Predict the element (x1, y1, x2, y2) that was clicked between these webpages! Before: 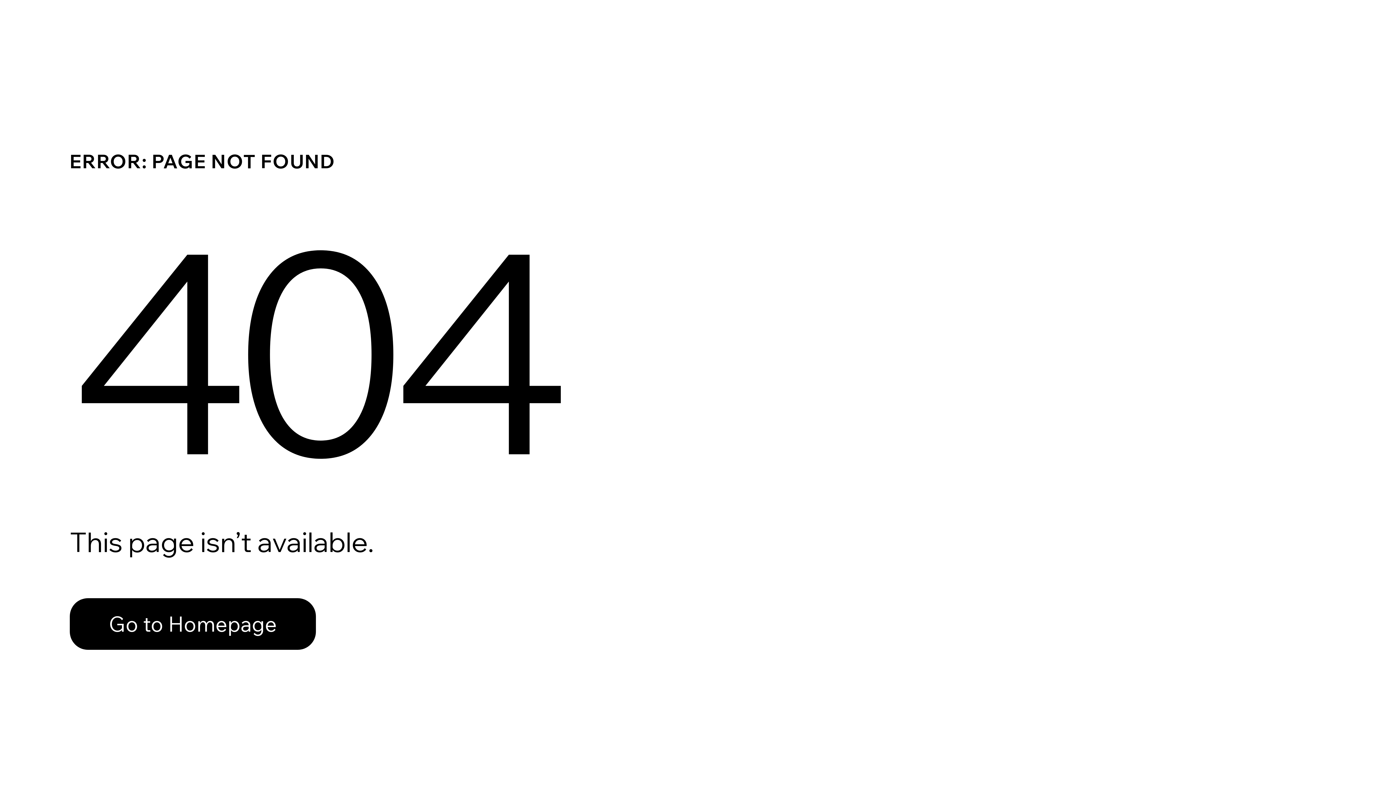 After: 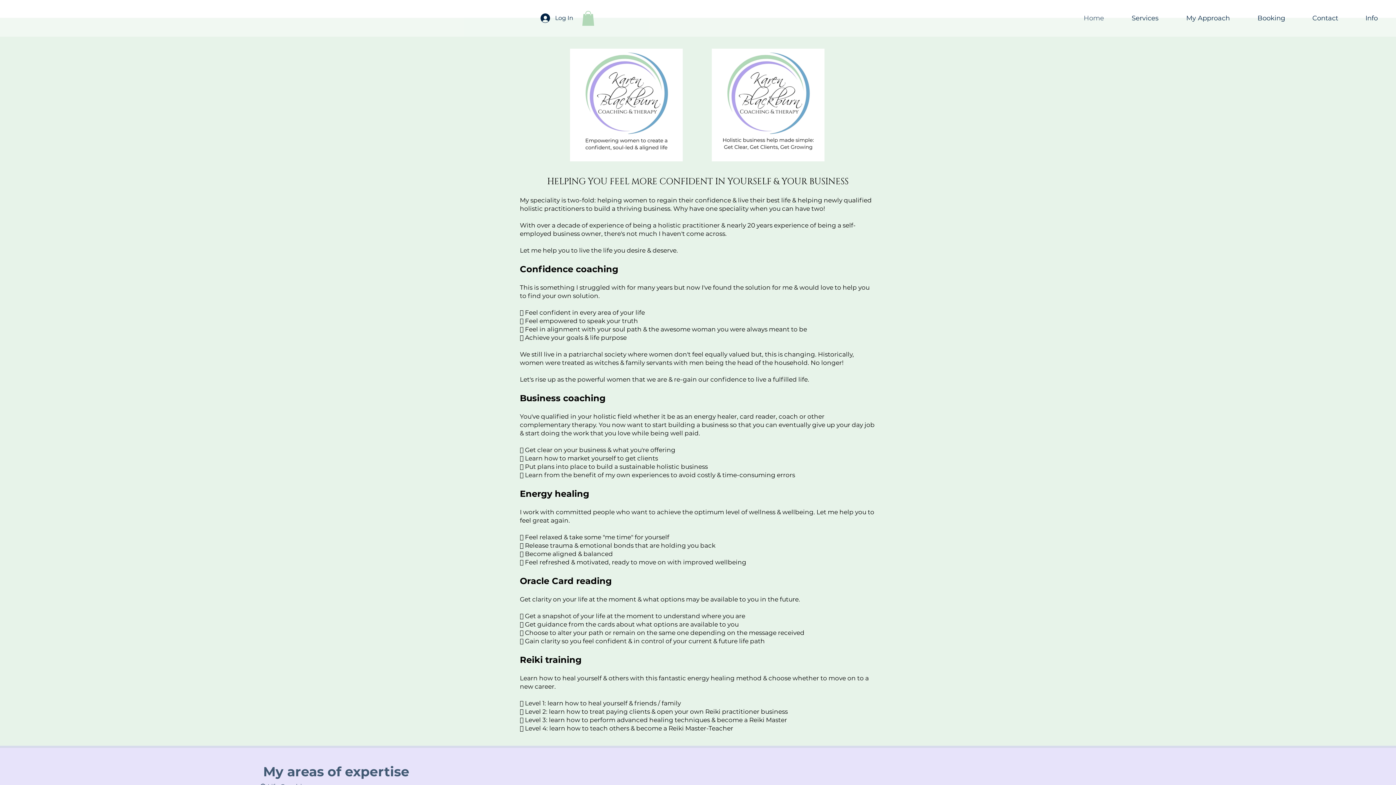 Action: bbox: (69, 598, 316, 650) label: Go to Homepage